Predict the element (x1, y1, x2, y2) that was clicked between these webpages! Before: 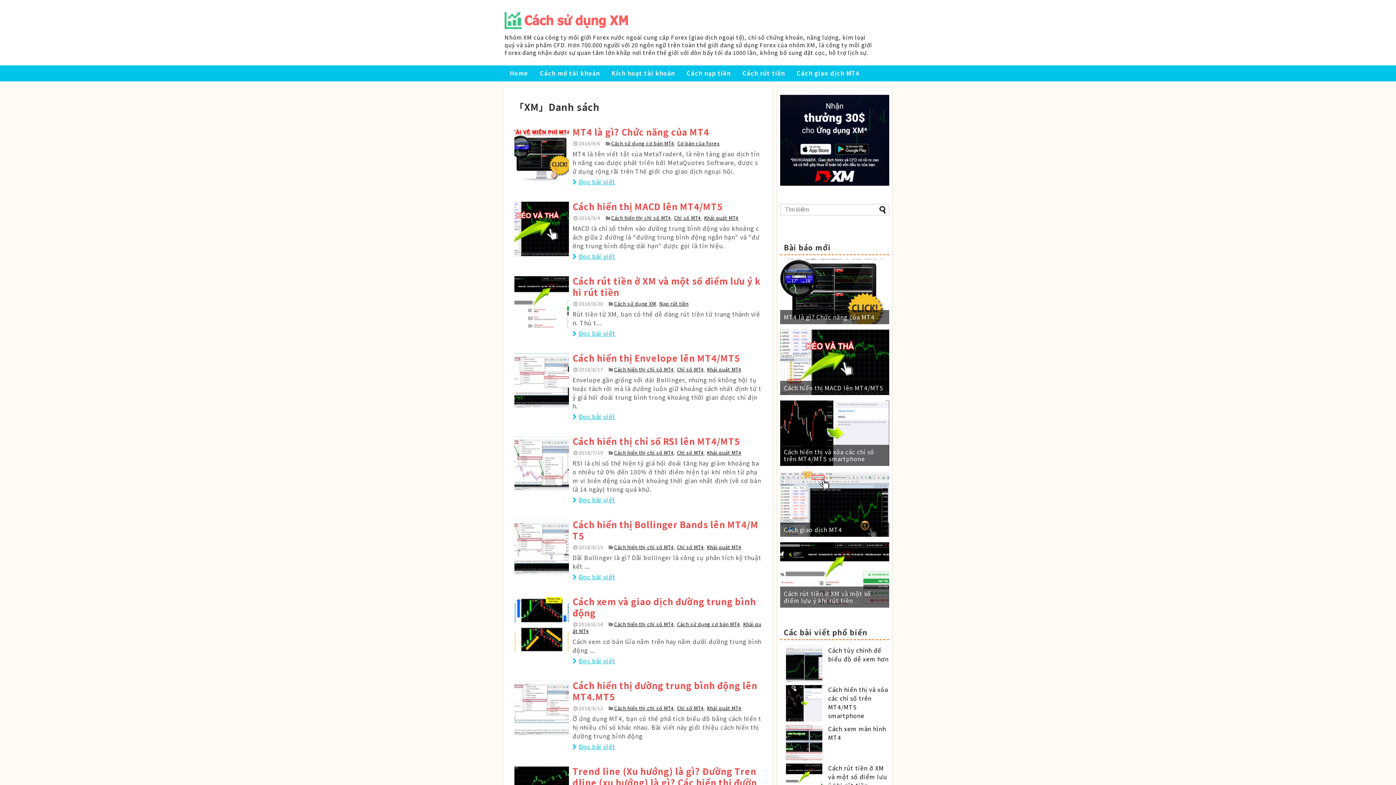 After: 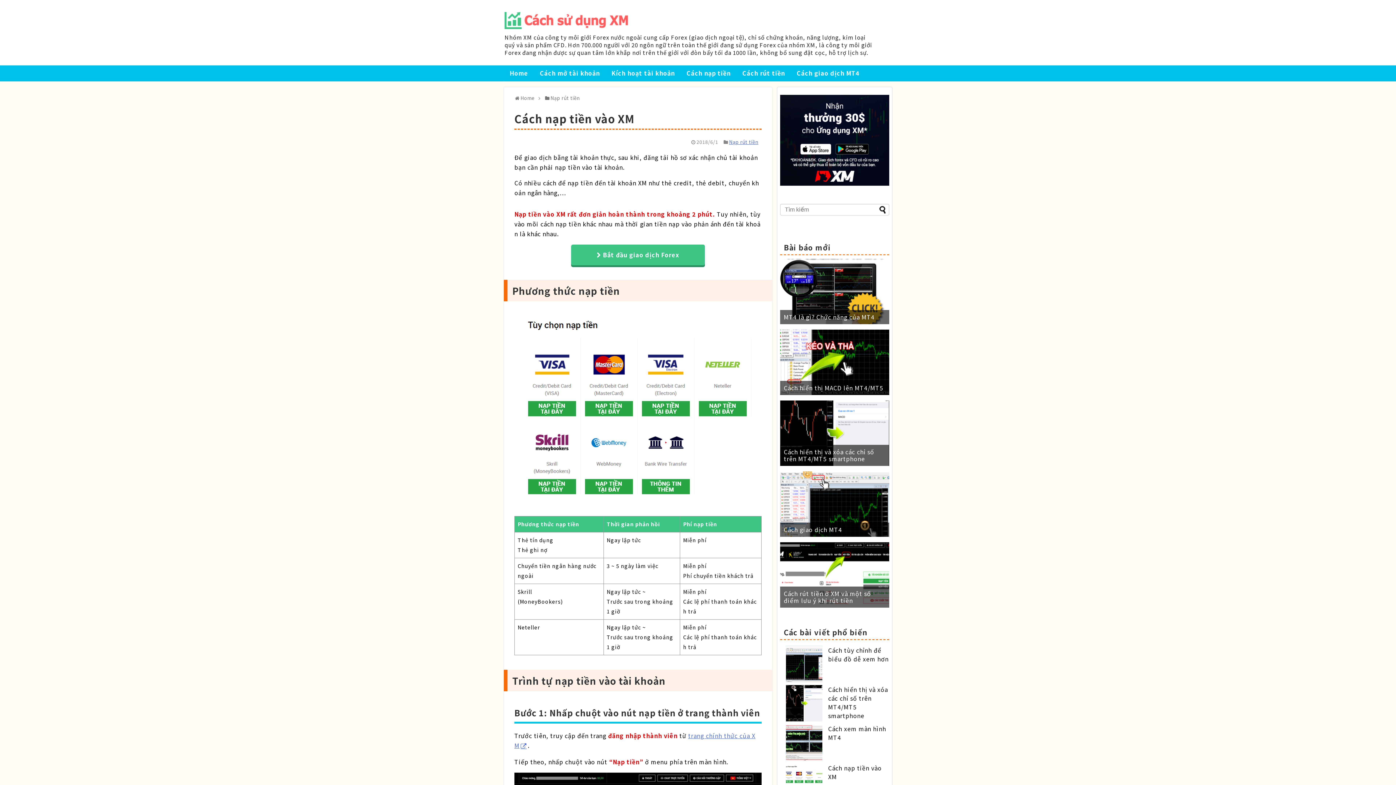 Action: bbox: (680, 65, 736, 80) label: Cách nạp tiền